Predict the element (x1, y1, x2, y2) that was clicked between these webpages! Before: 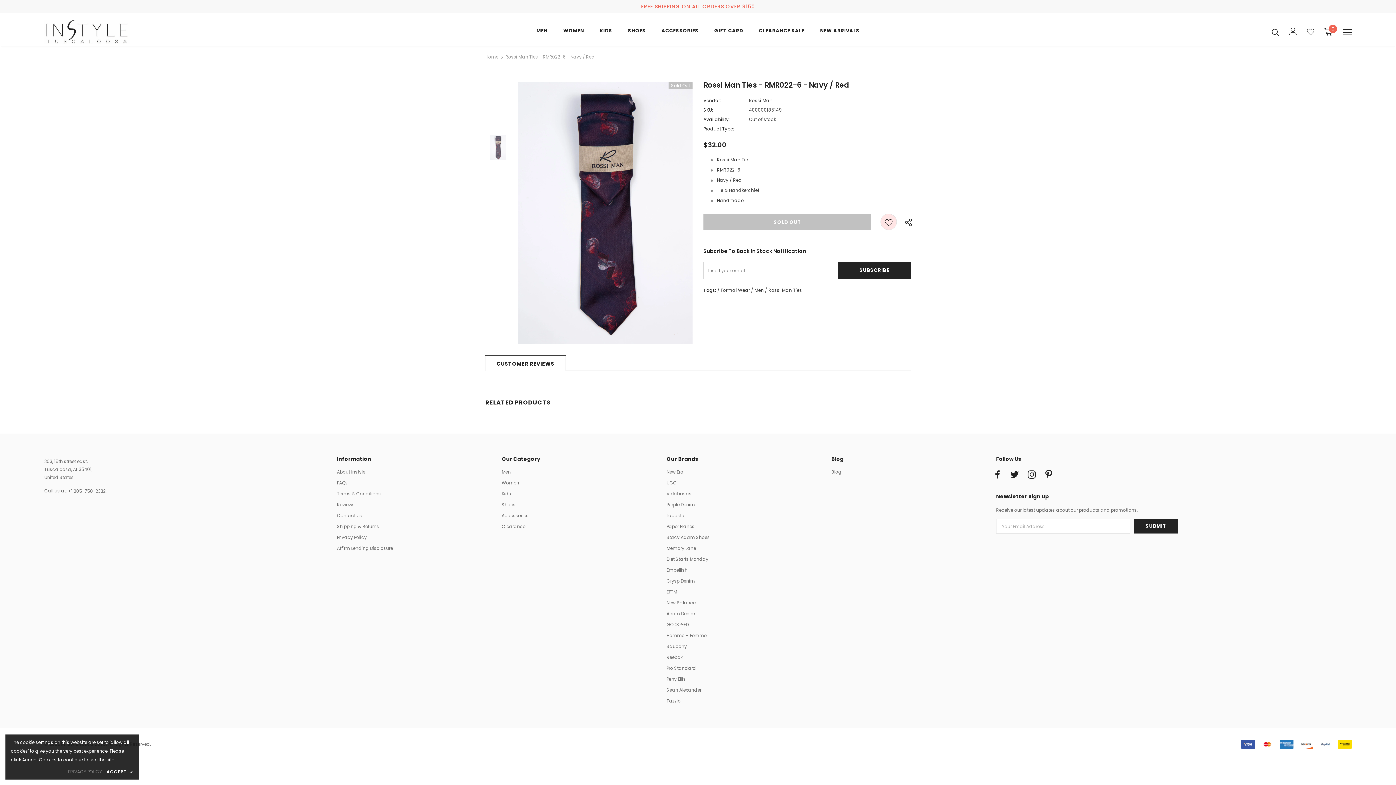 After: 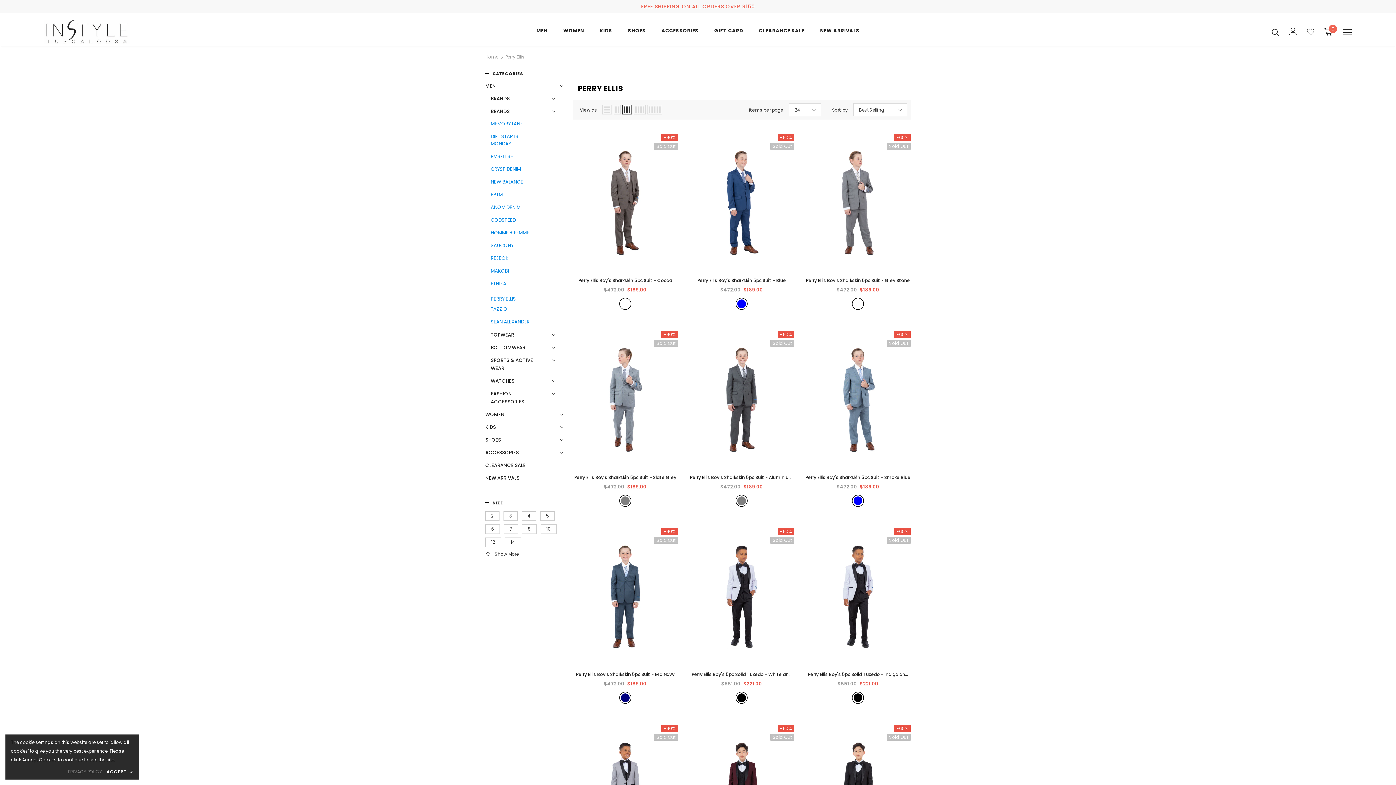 Action: bbox: (666, 674, 685, 685) label: Perry Ellis